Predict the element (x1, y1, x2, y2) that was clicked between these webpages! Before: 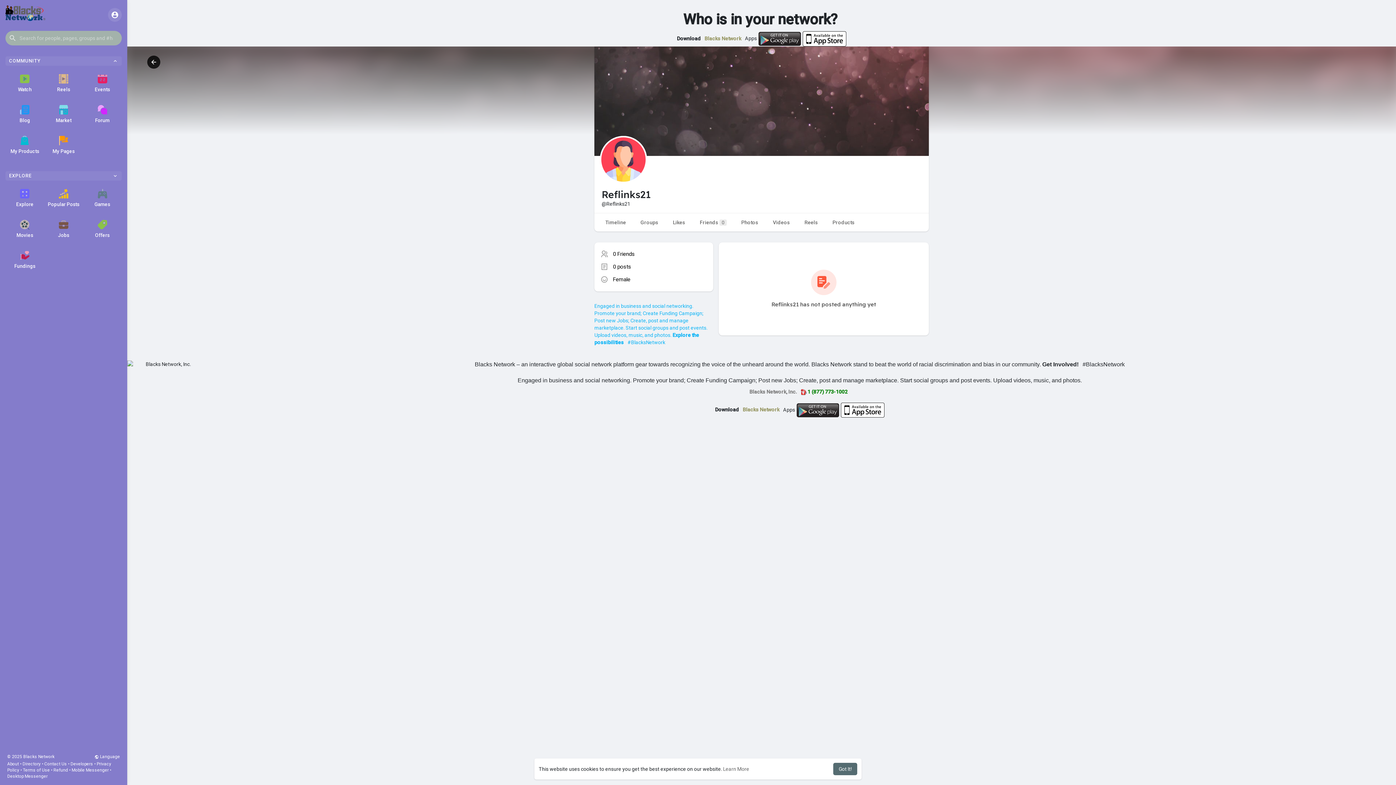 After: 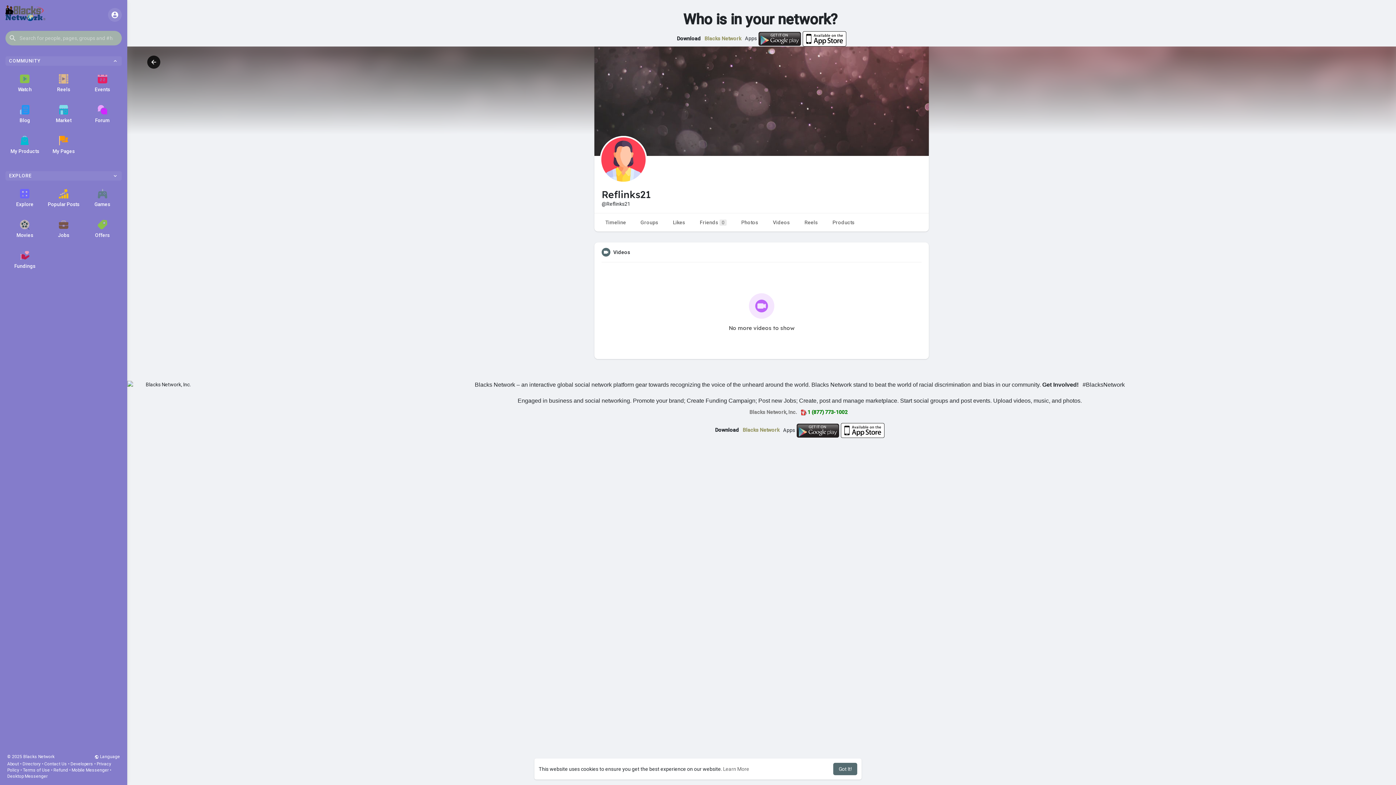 Action: label: Videos bbox: (765, 213, 797, 231)